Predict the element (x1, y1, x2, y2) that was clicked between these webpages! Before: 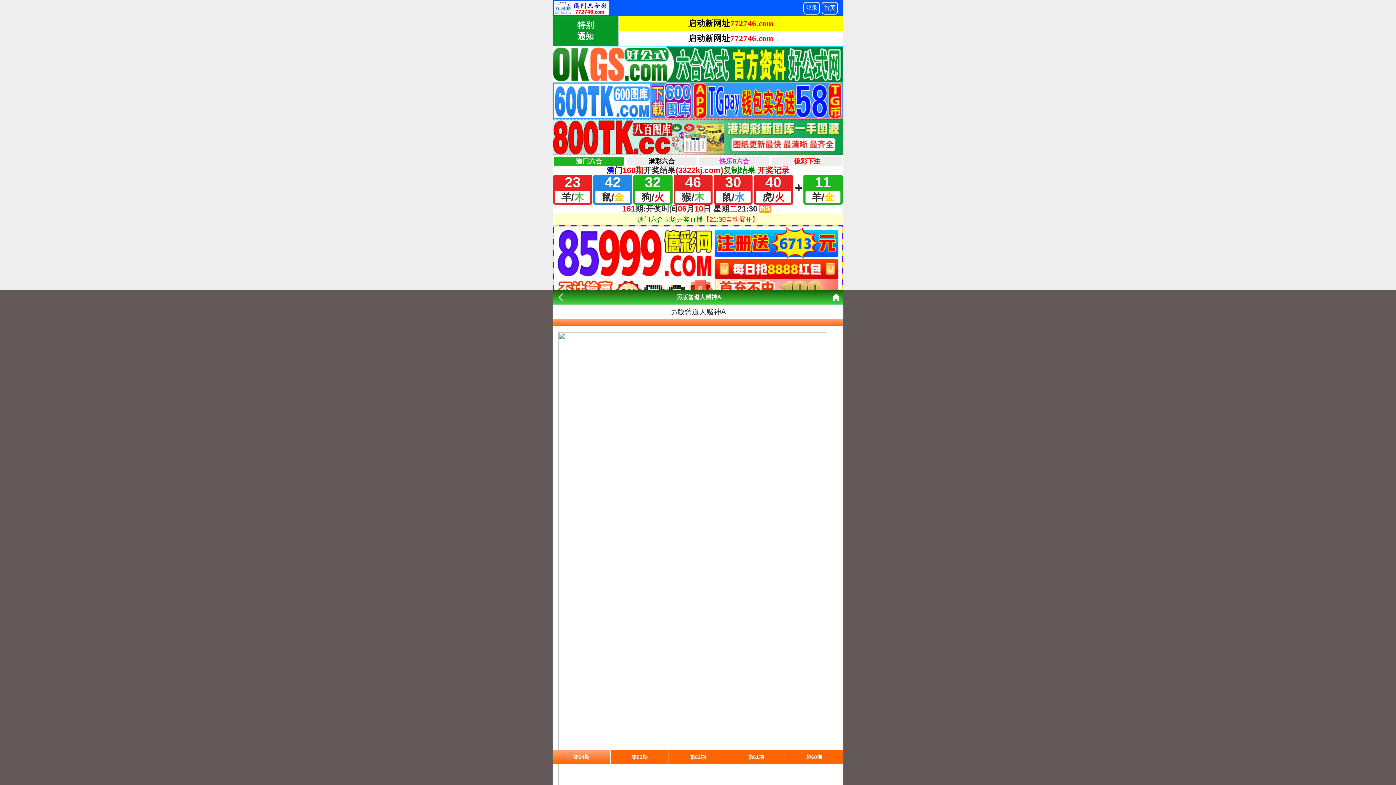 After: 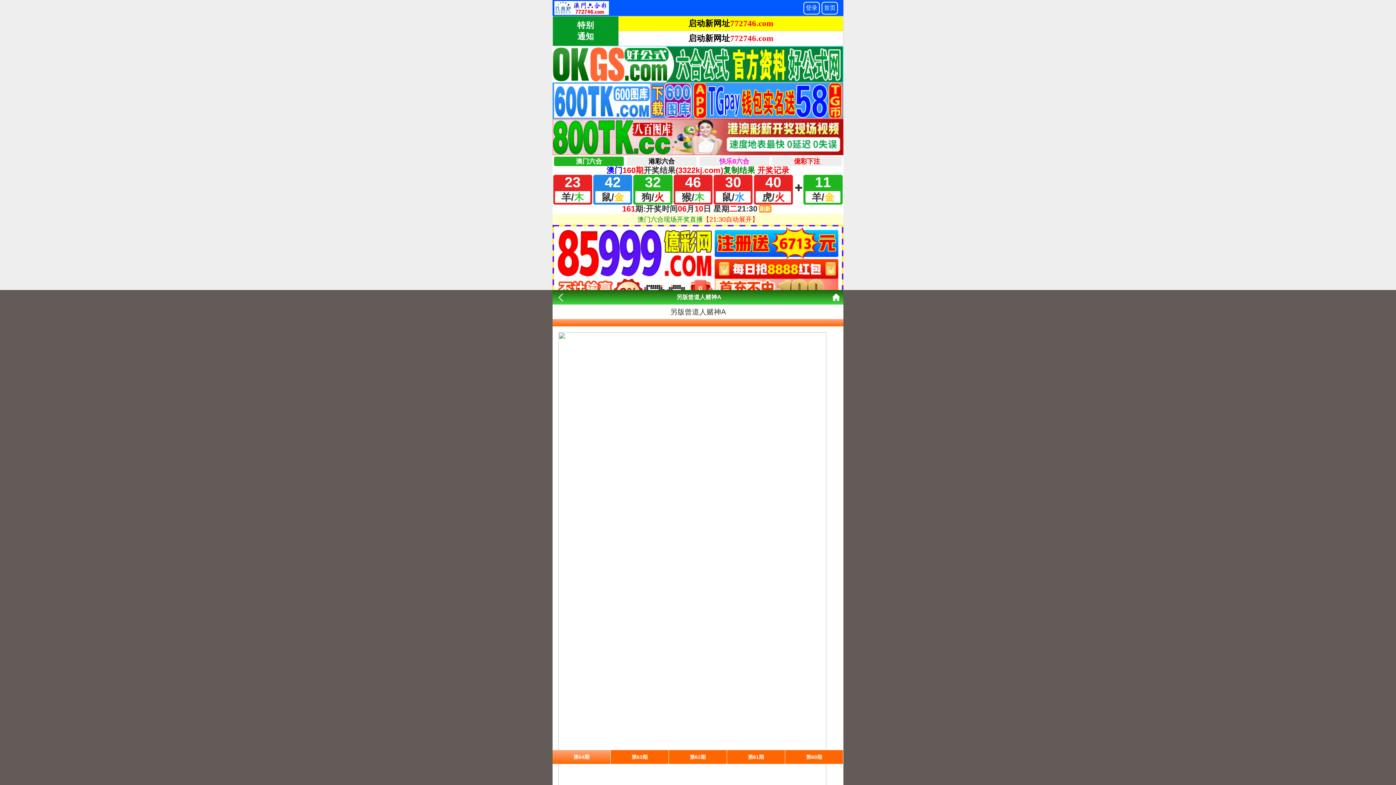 Action: bbox: (785, 750, 843, 764) label: 第60期